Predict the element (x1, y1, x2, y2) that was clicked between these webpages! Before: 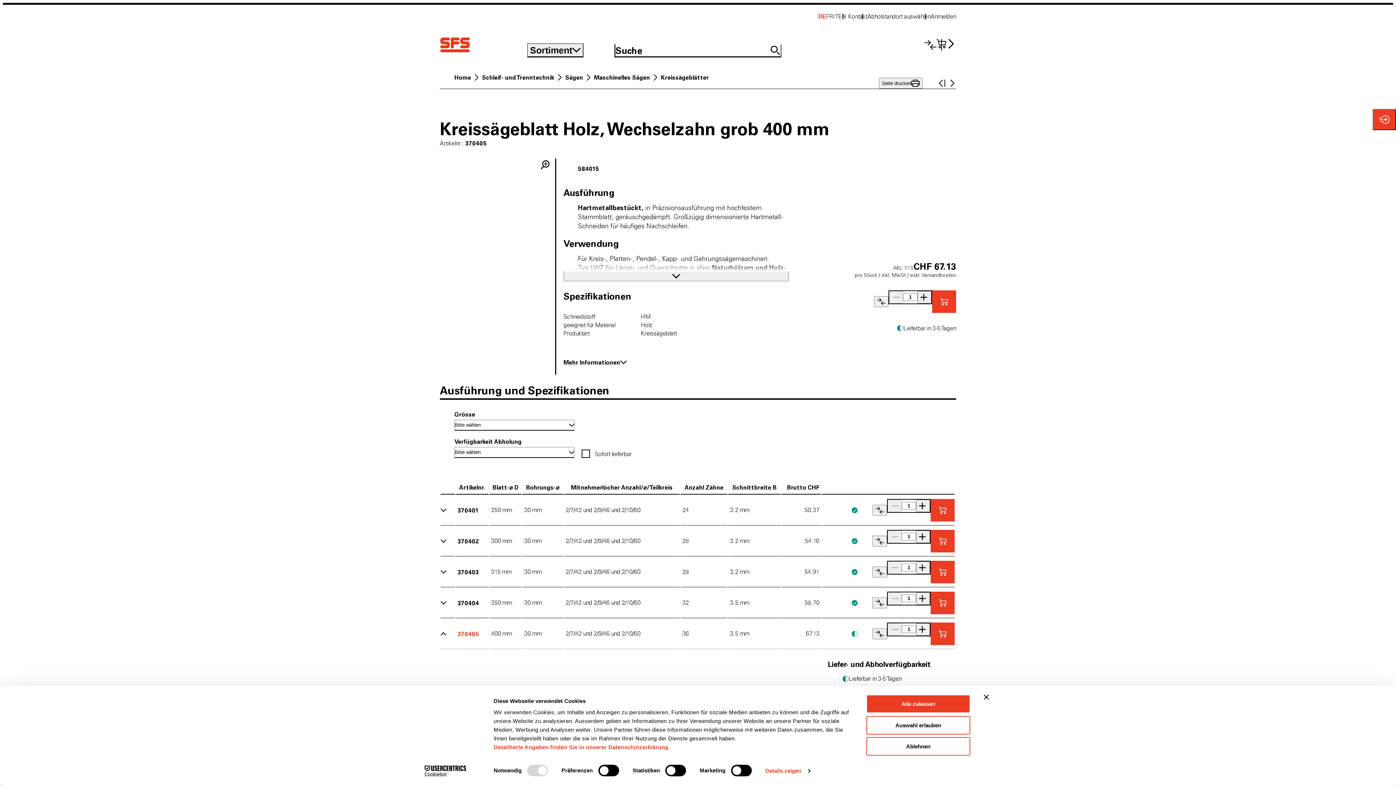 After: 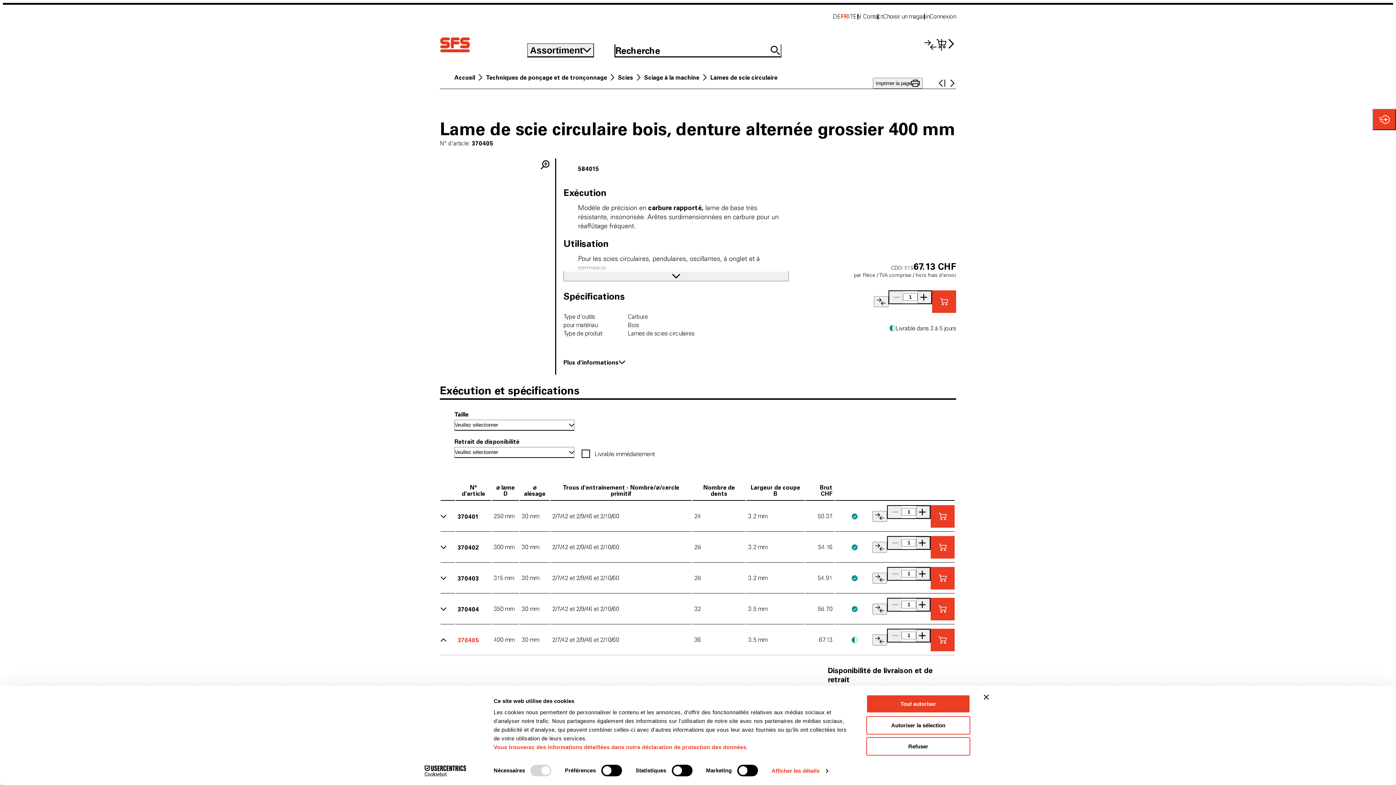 Action: bbox: (826, 12, 833, 20) label: FR